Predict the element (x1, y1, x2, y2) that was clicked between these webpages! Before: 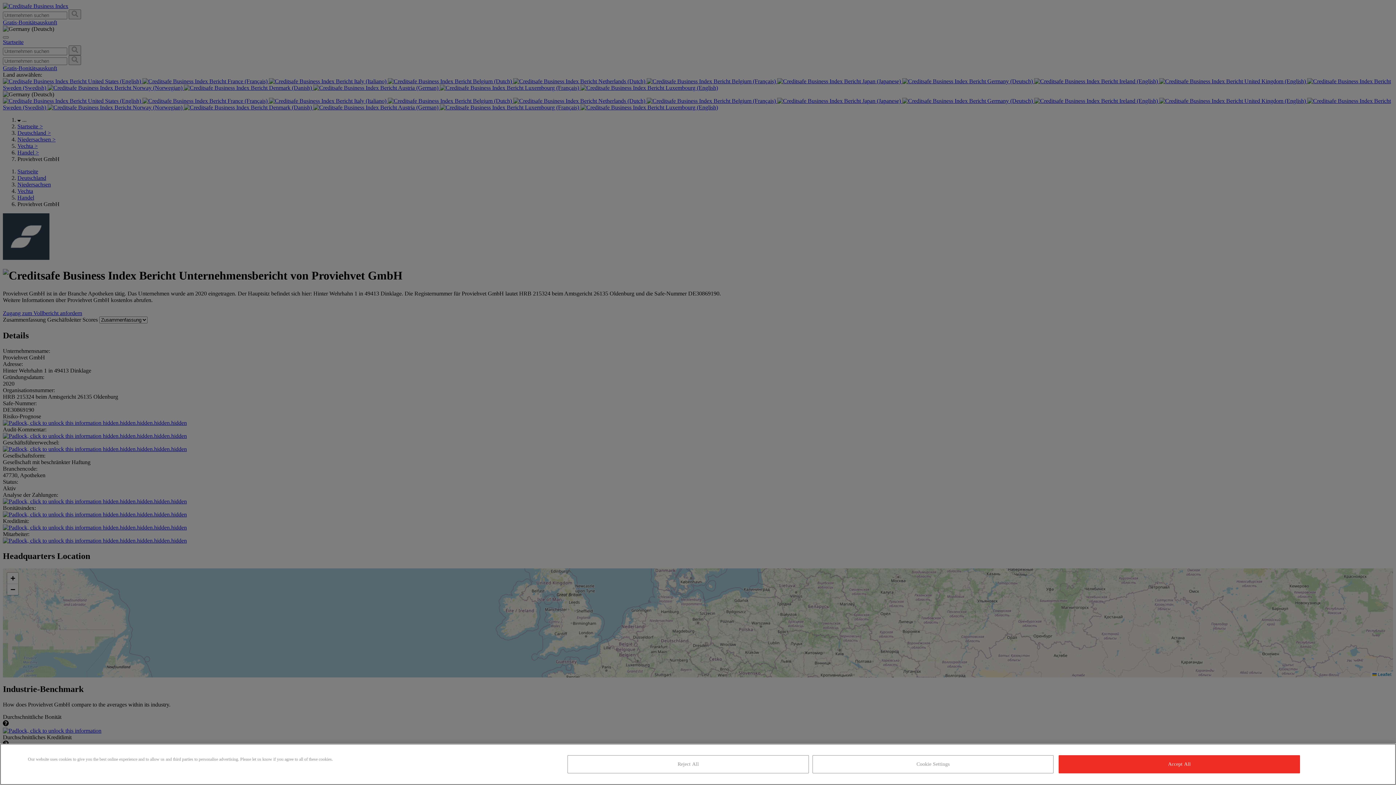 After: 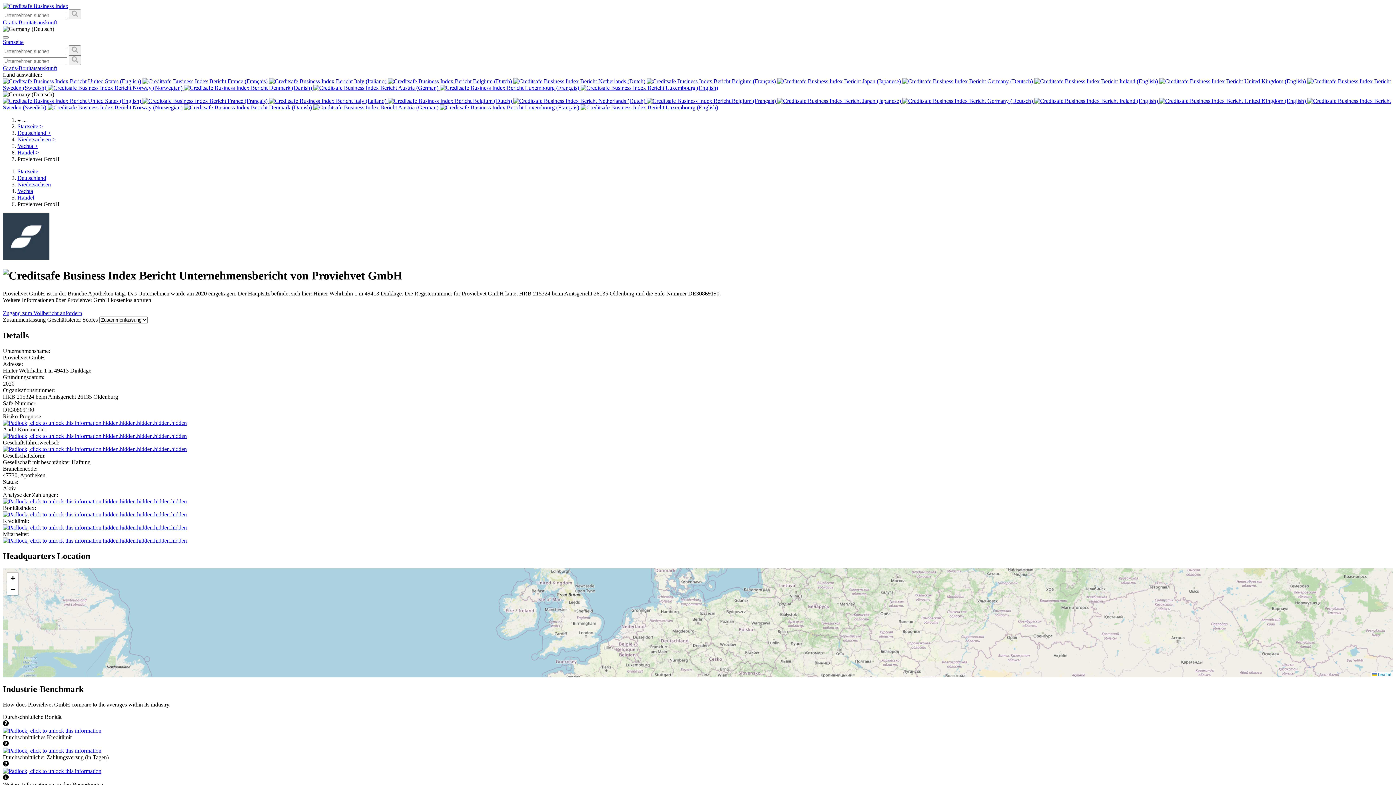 Action: bbox: (1059, 755, 1300, 773) label: Accept All